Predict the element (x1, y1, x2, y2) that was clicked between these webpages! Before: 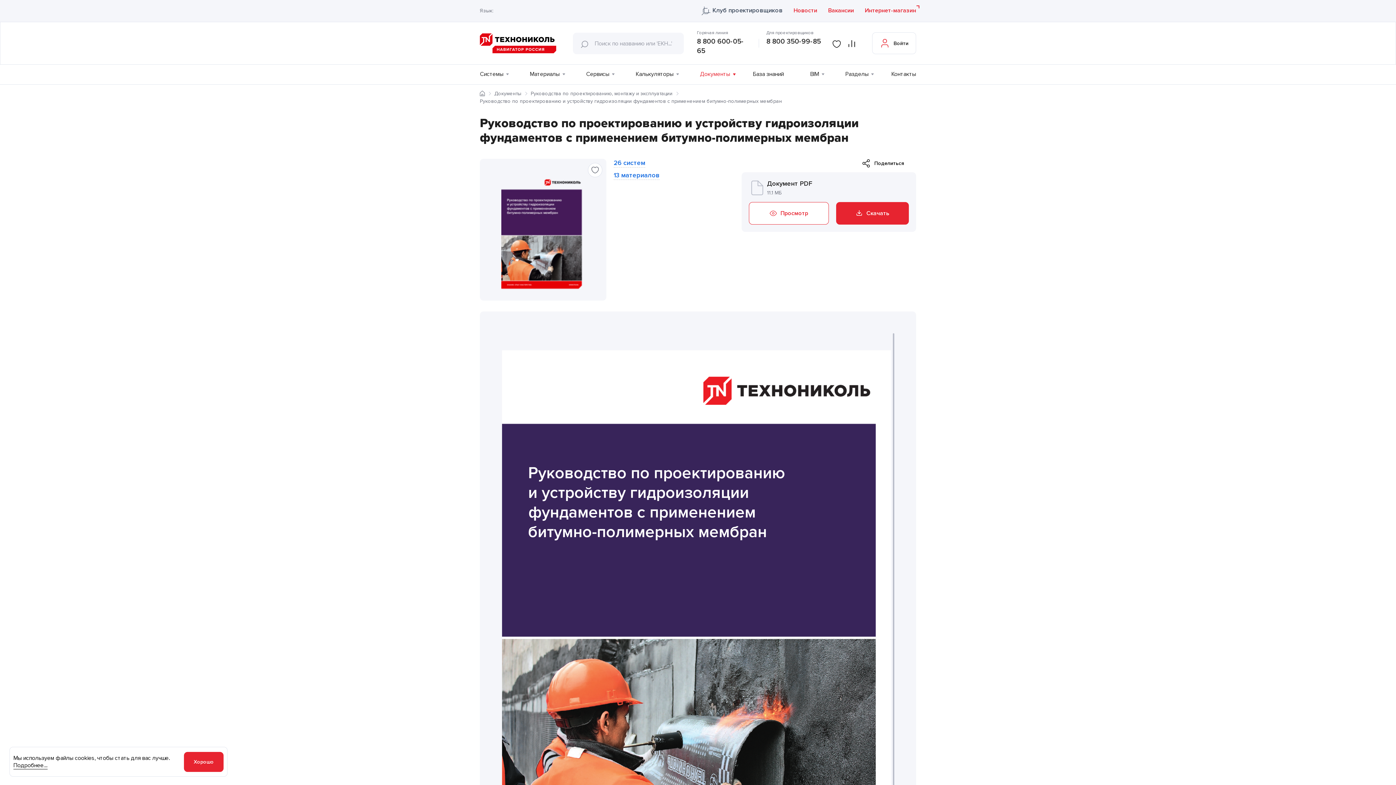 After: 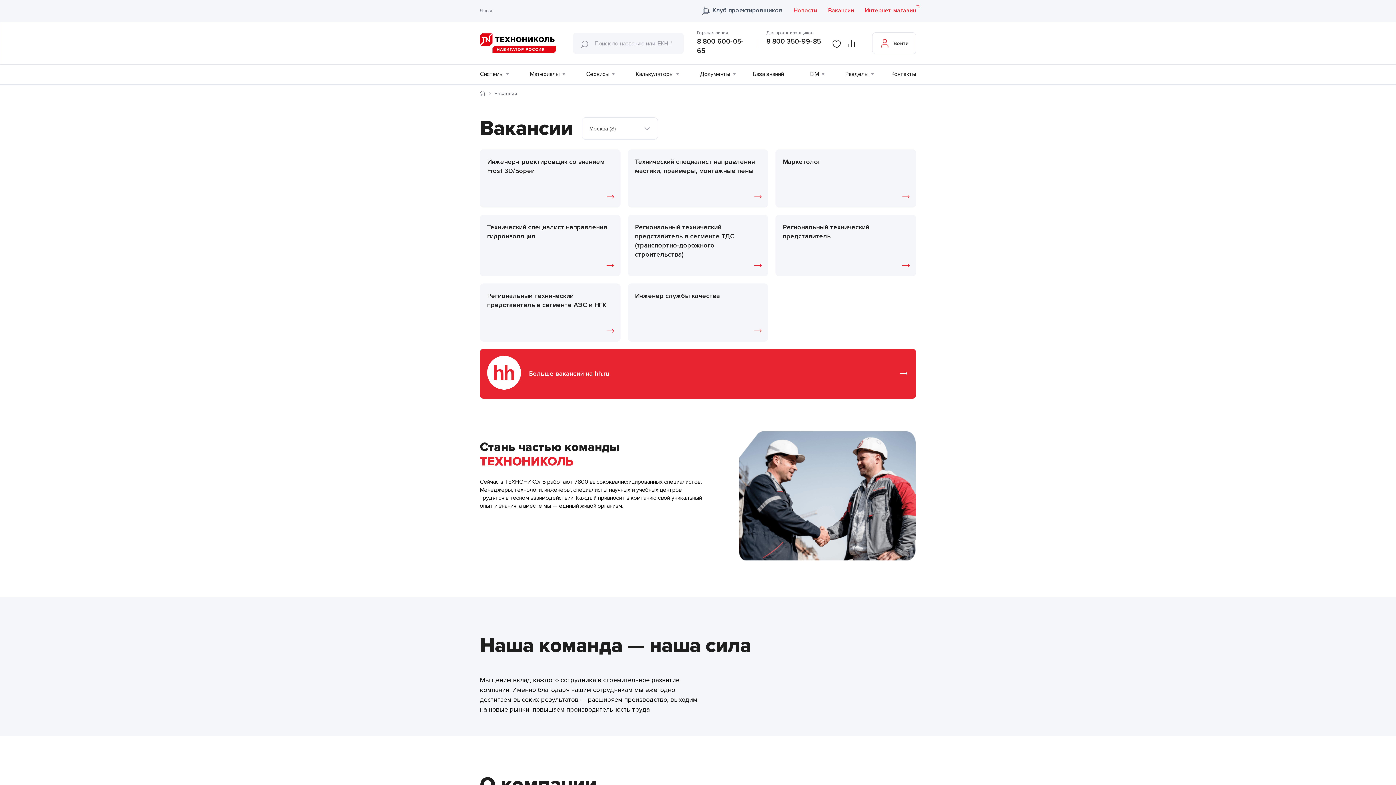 Action: label: Вакансии bbox: (828, 6, 854, 14)